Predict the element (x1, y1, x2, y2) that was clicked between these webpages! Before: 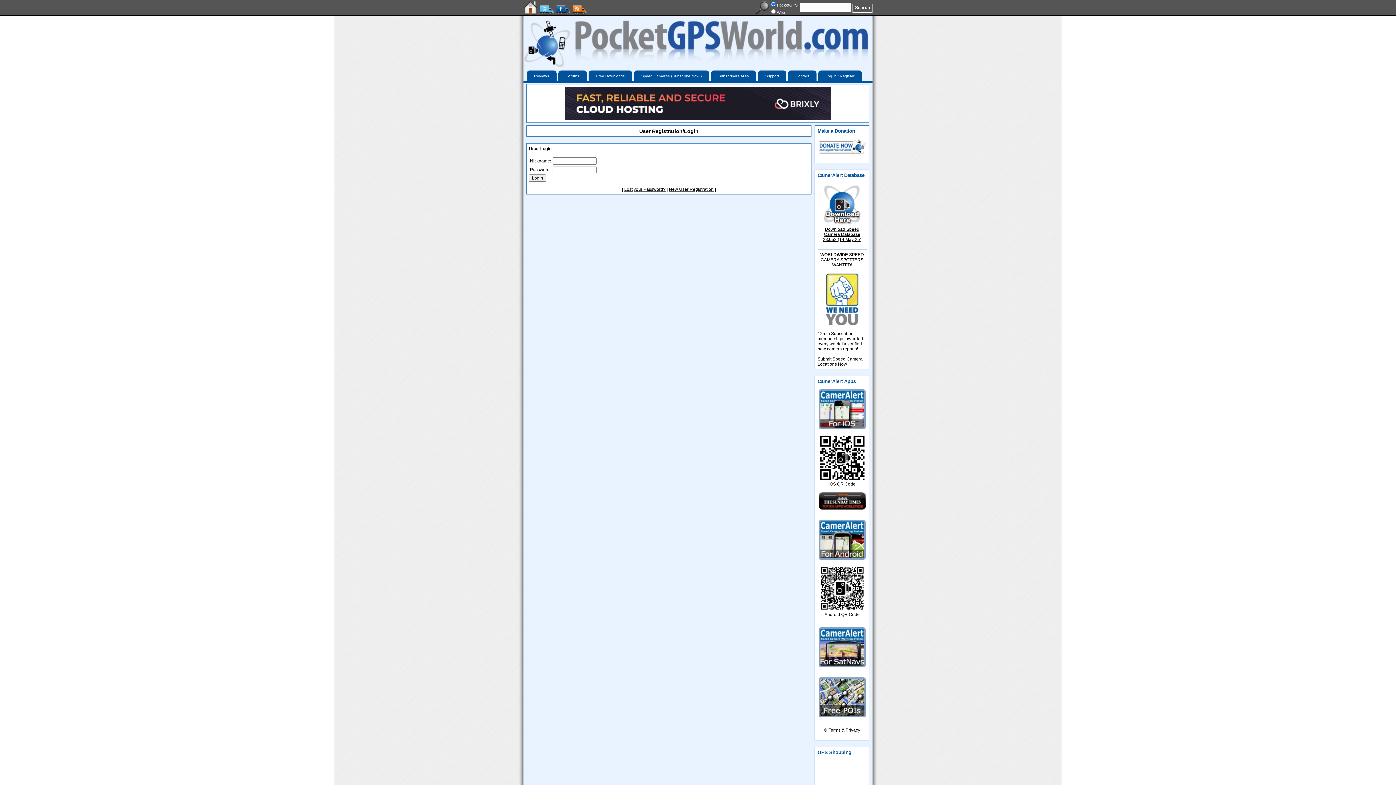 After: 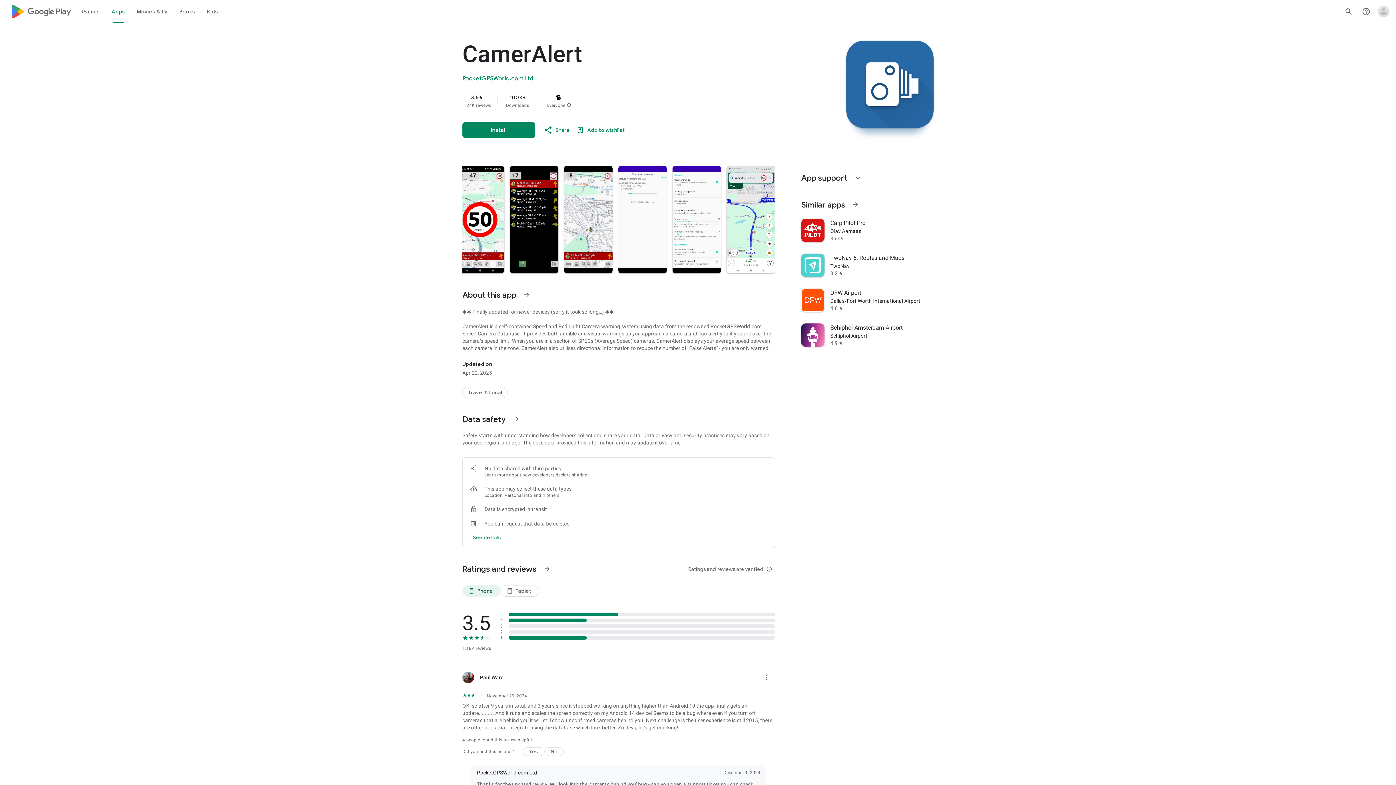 Action: bbox: (818, 556, 866, 561)